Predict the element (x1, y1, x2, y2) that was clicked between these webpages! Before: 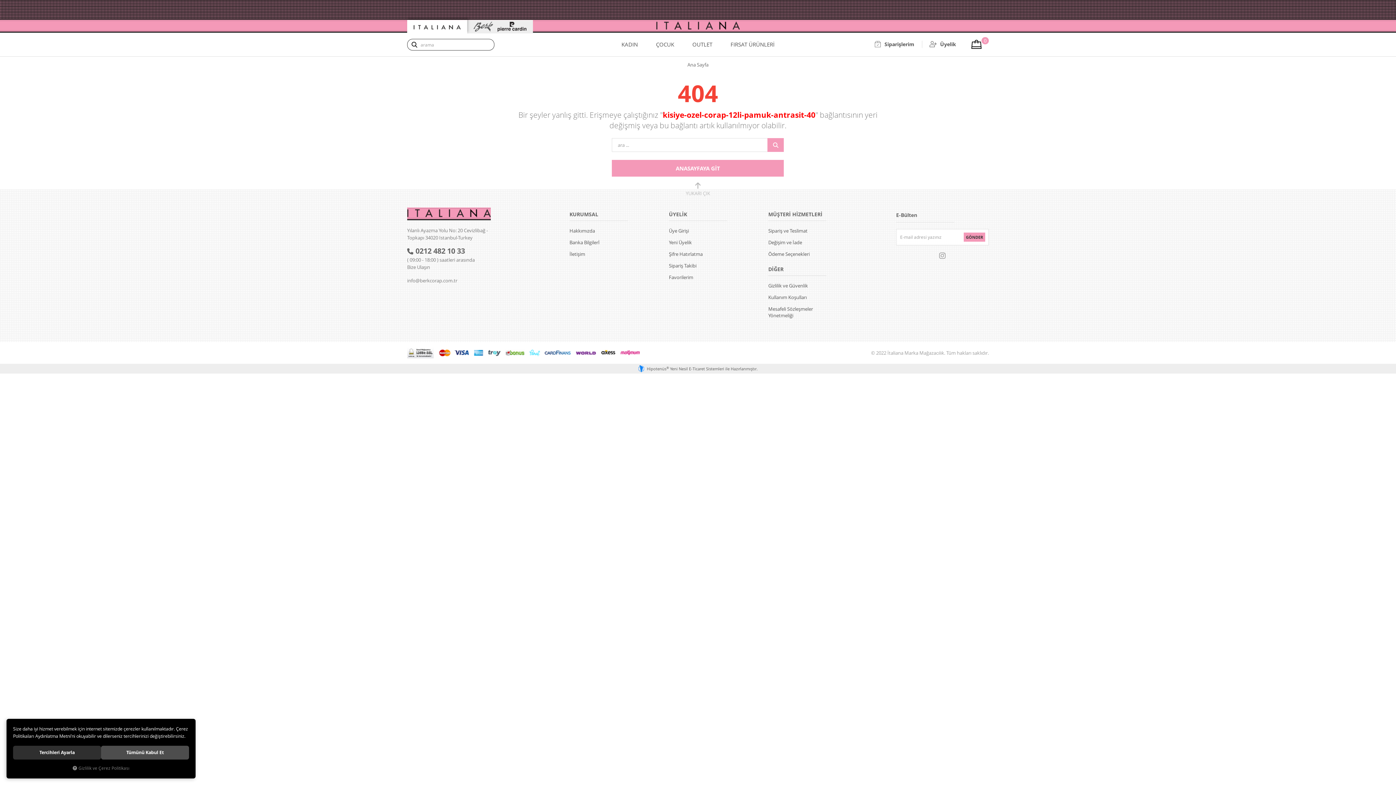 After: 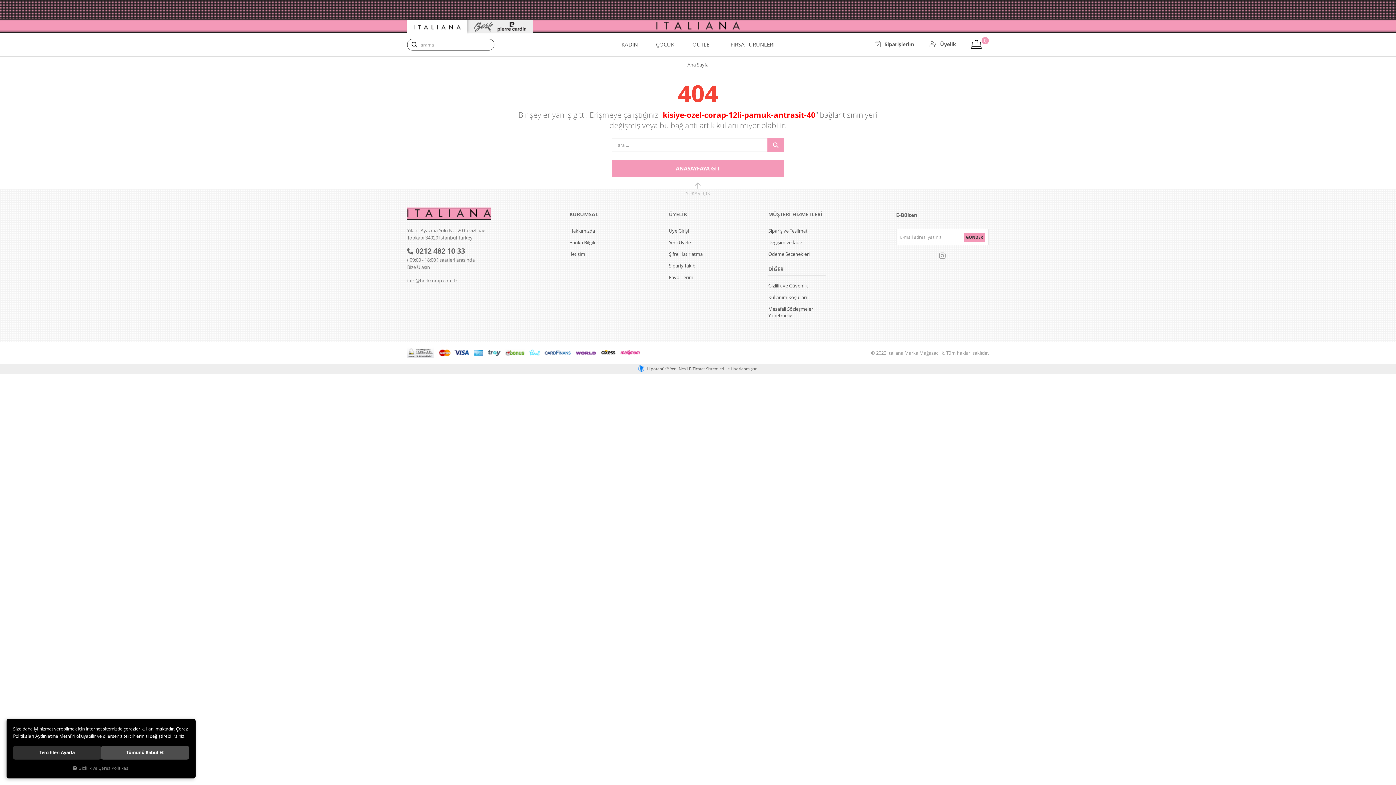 Action: bbox: (407, 277, 492, 284) label: info@berkcorap.com.tr